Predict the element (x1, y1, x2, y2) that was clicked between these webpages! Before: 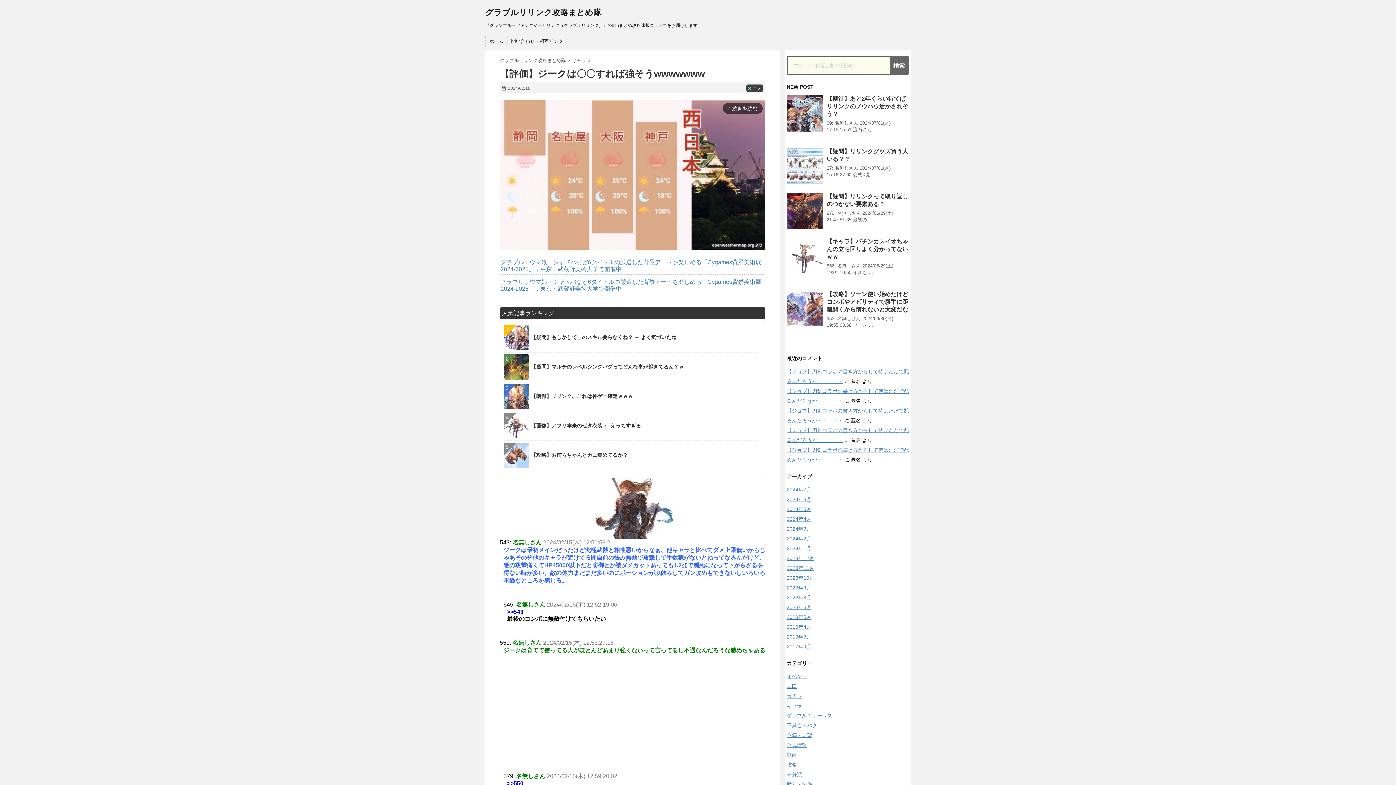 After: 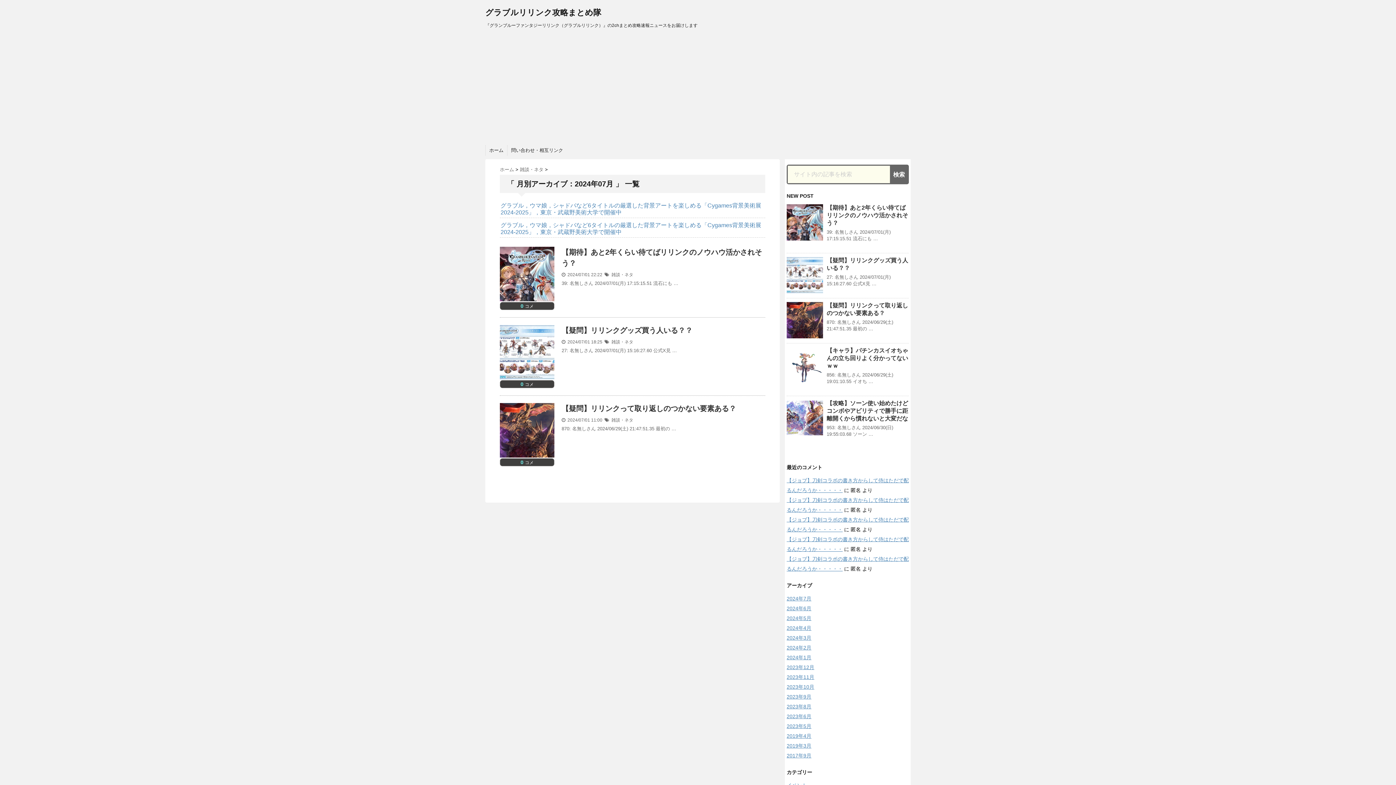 Action: bbox: (786, 486, 811, 492) label: 2024年7月